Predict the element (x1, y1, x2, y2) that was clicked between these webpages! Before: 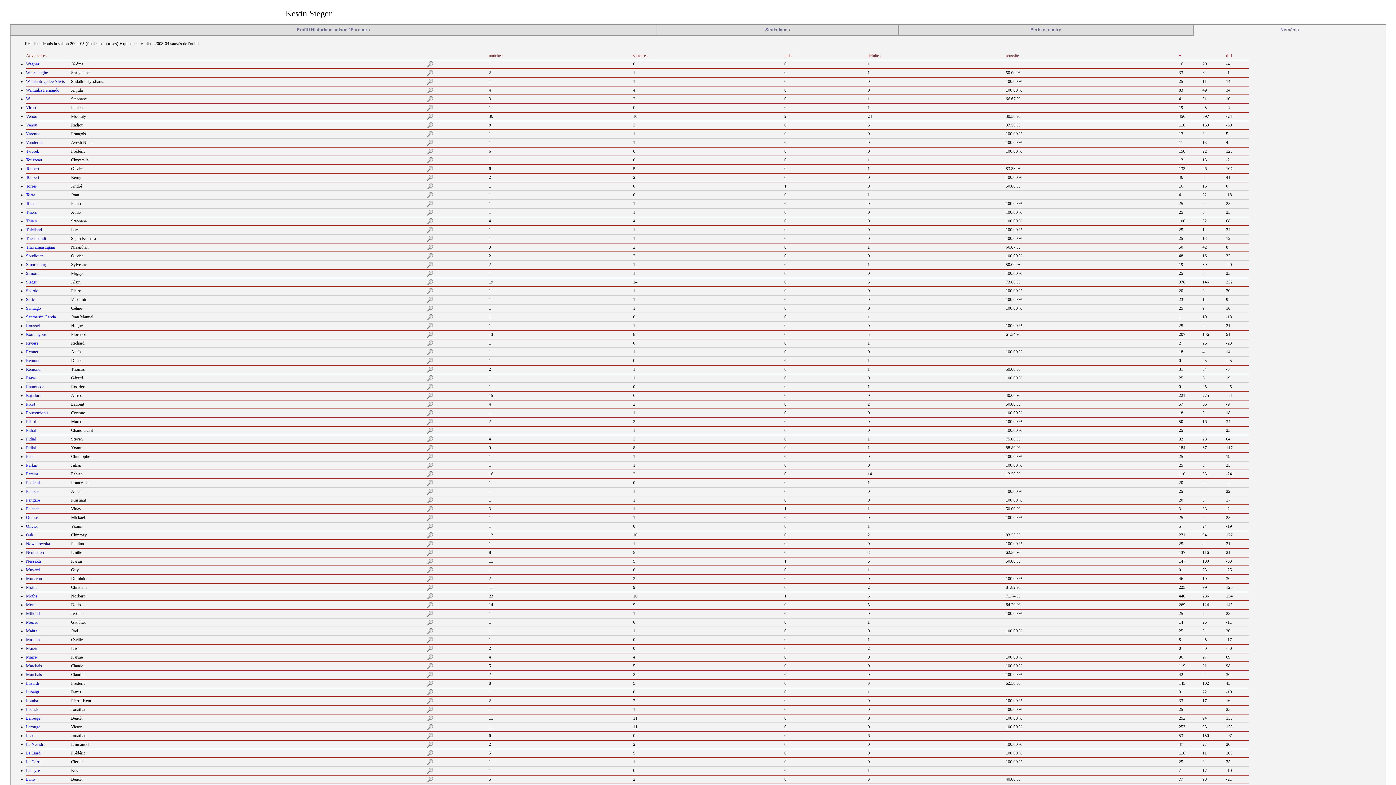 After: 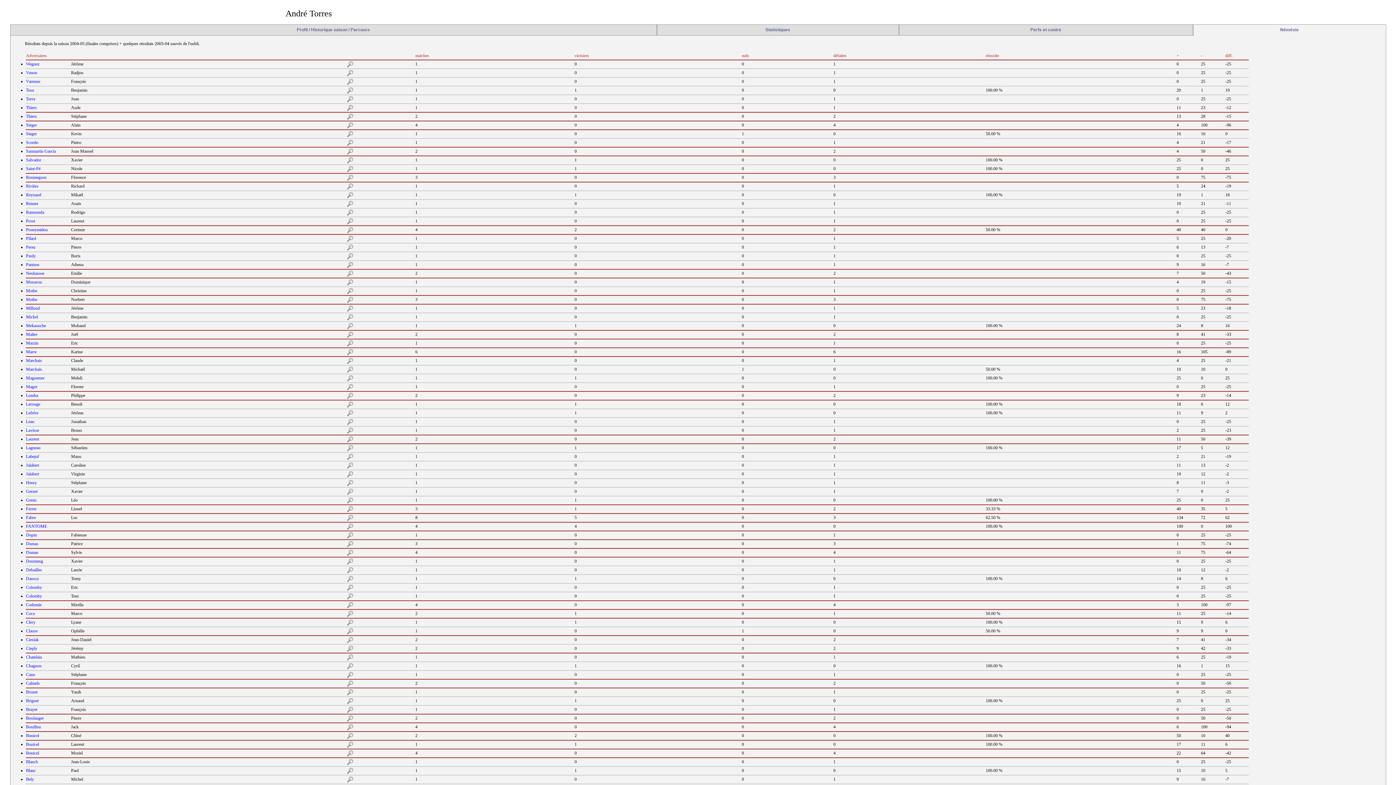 Action: label: Torres bbox: (26, 183, 36, 188)